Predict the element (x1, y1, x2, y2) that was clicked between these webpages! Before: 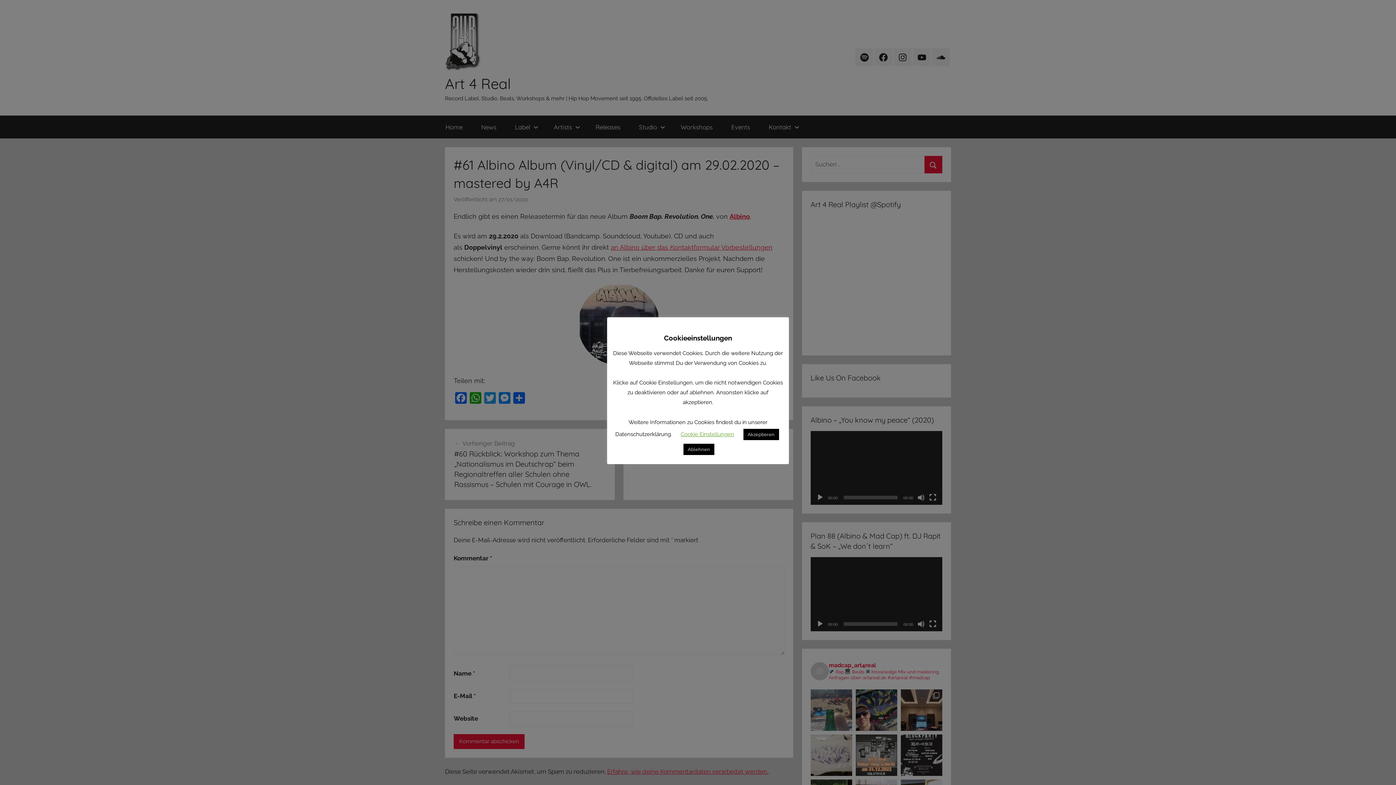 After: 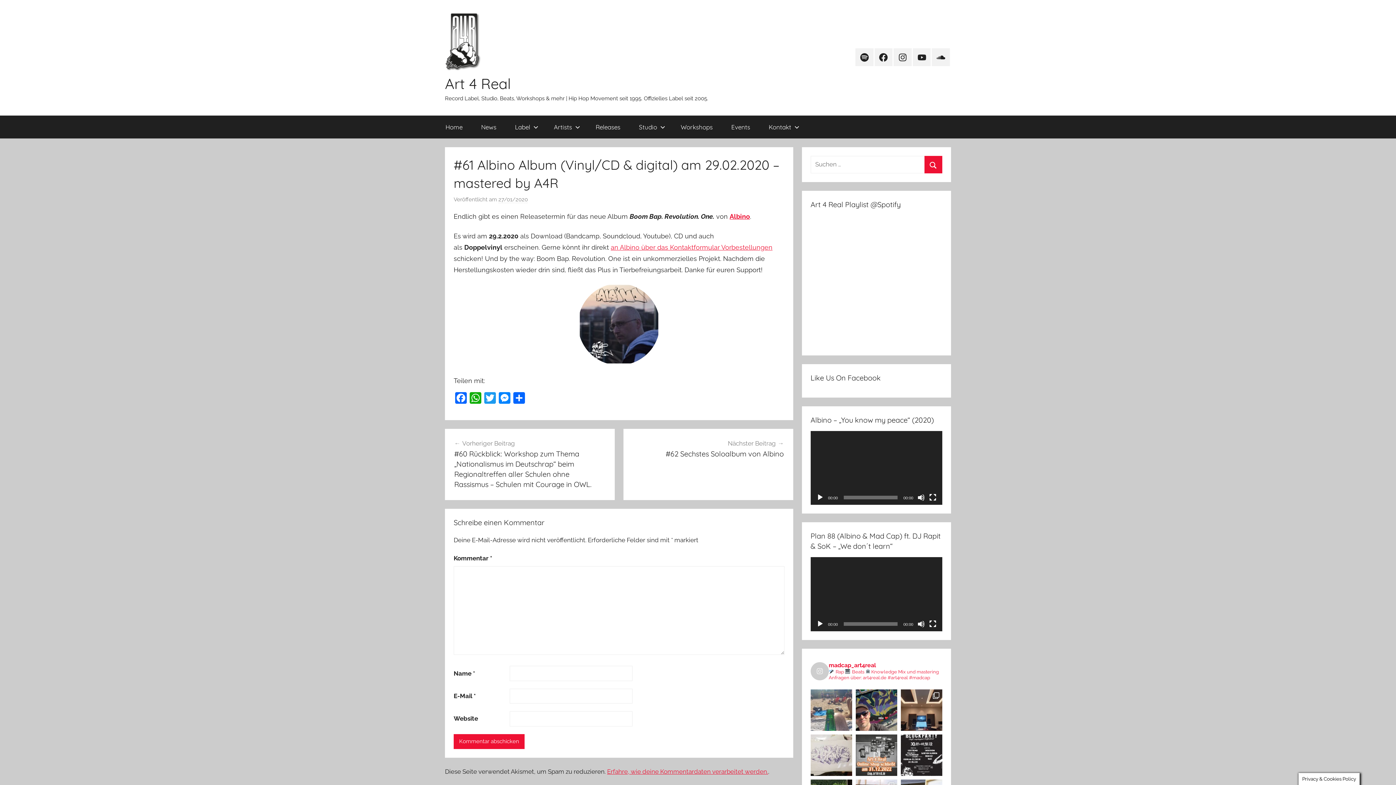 Action: bbox: (743, 428, 779, 440) label: Akzeptieren